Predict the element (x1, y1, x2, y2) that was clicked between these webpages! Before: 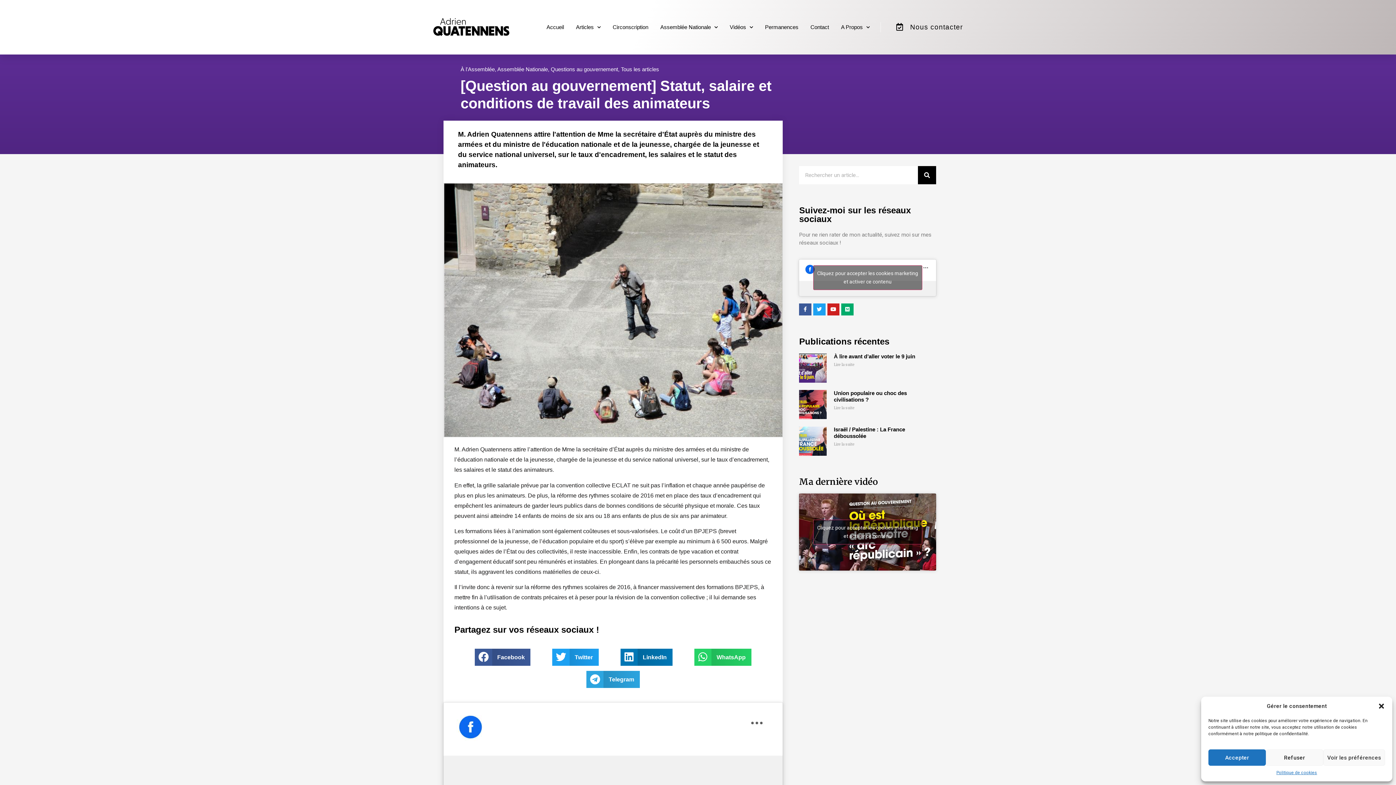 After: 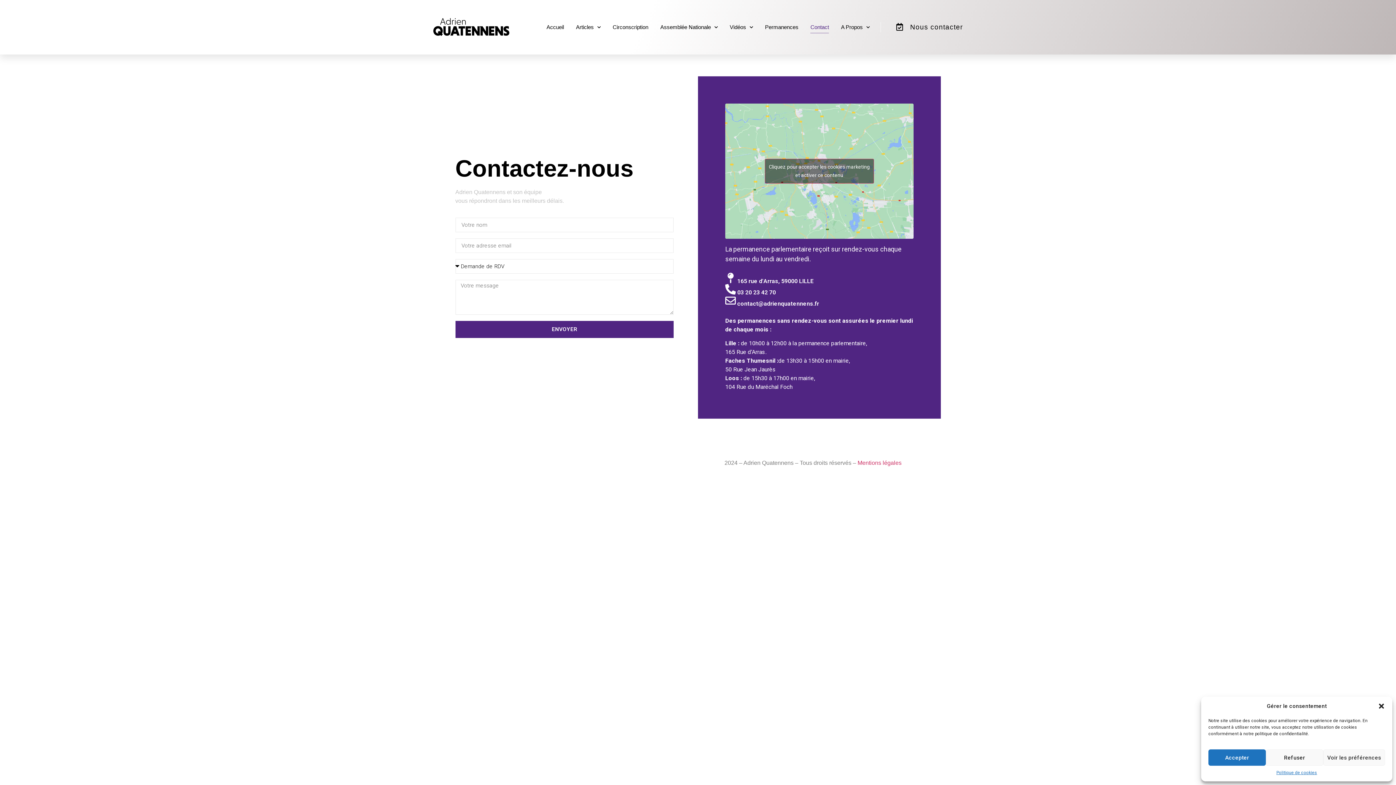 Action: bbox: (810, 21, 829, 33) label: Contact